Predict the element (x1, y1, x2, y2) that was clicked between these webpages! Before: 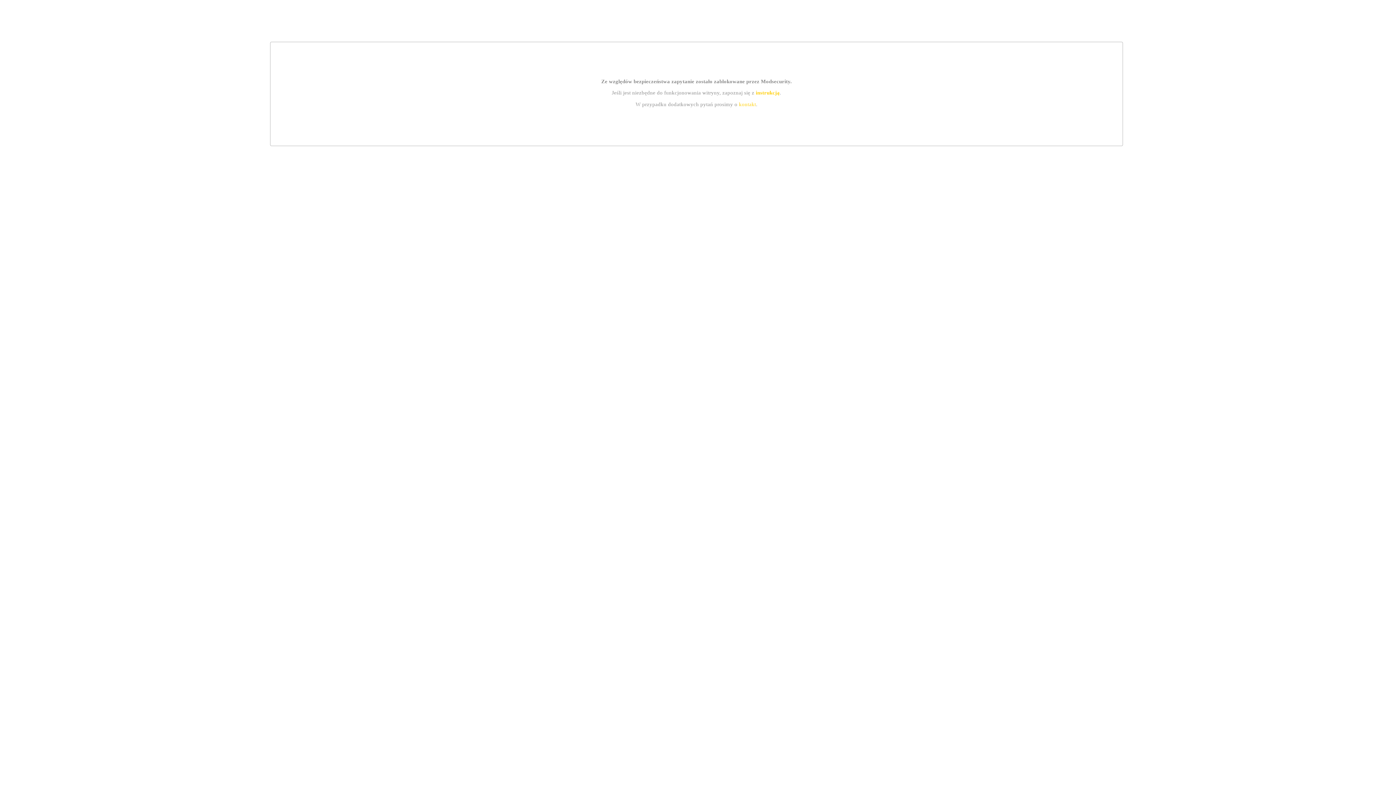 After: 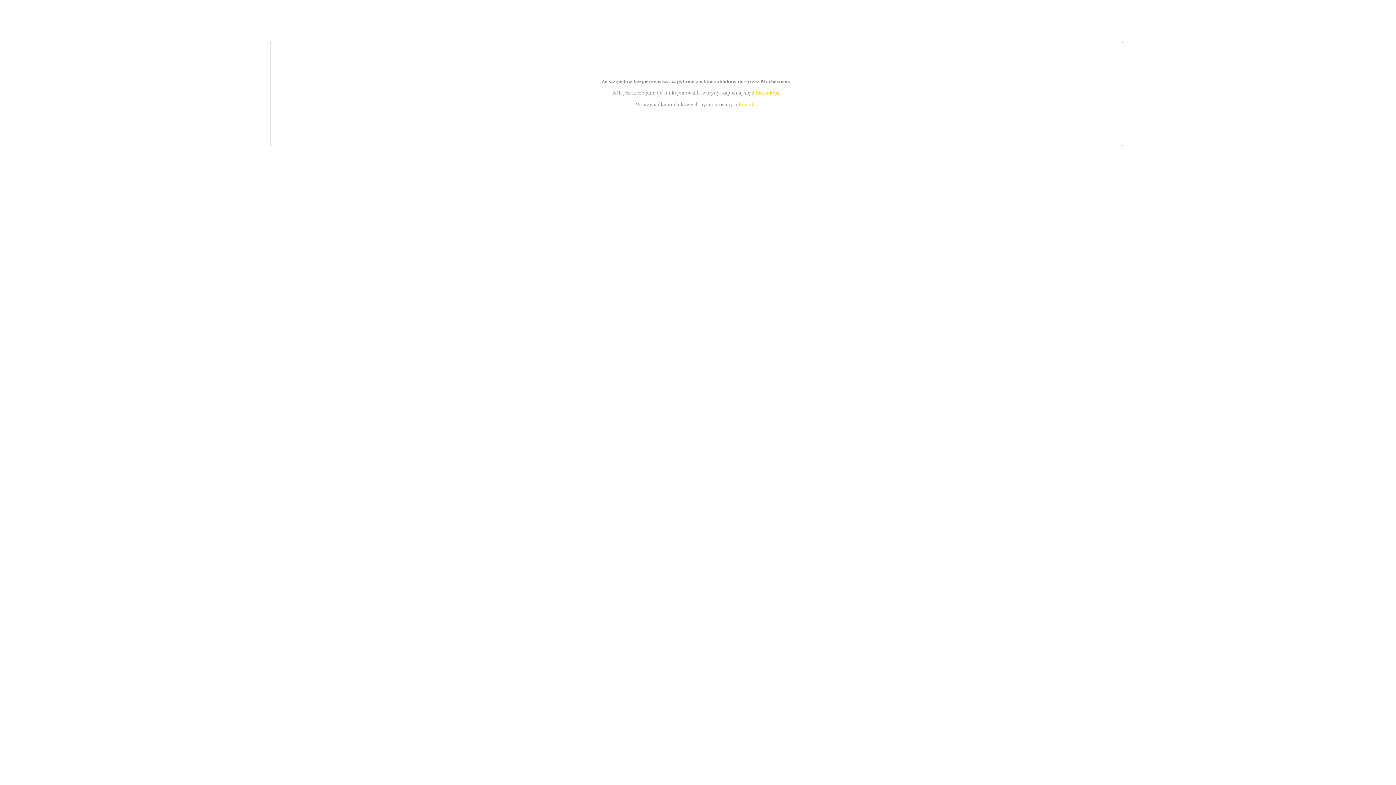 Action: label: instrukcją bbox: (755, 89, 779, 95)